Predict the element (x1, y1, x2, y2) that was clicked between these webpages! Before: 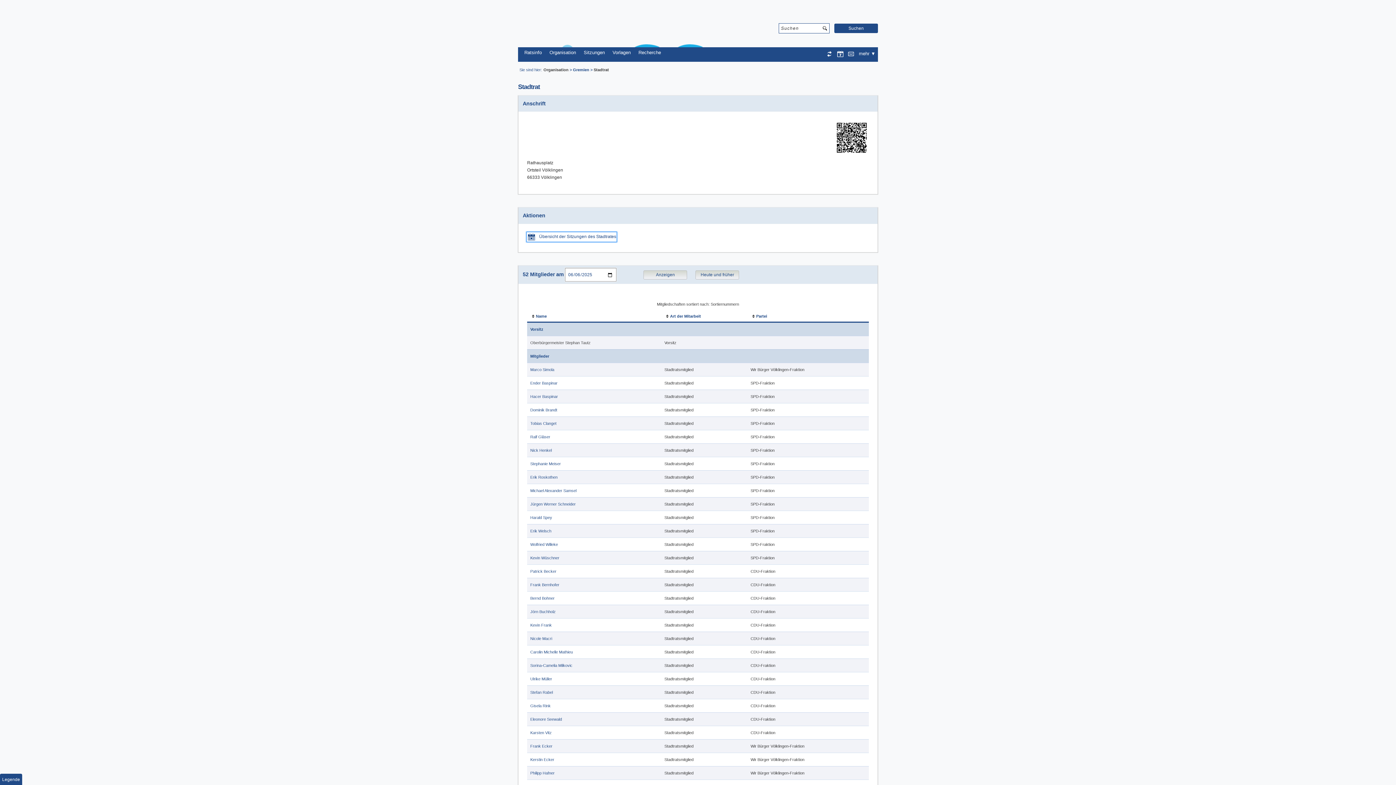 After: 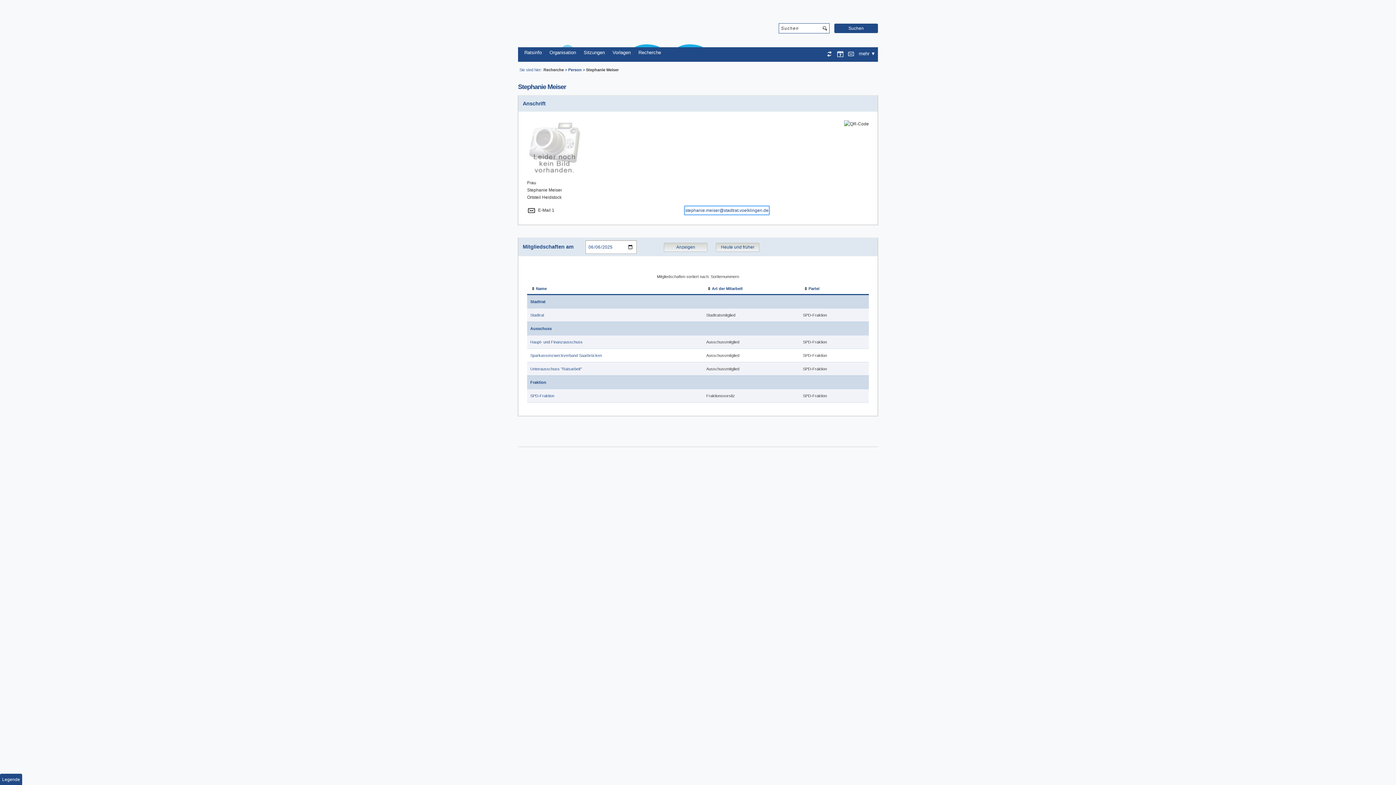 Action: label: Stephanie Meiser bbox: (530, 461, 561, 466)